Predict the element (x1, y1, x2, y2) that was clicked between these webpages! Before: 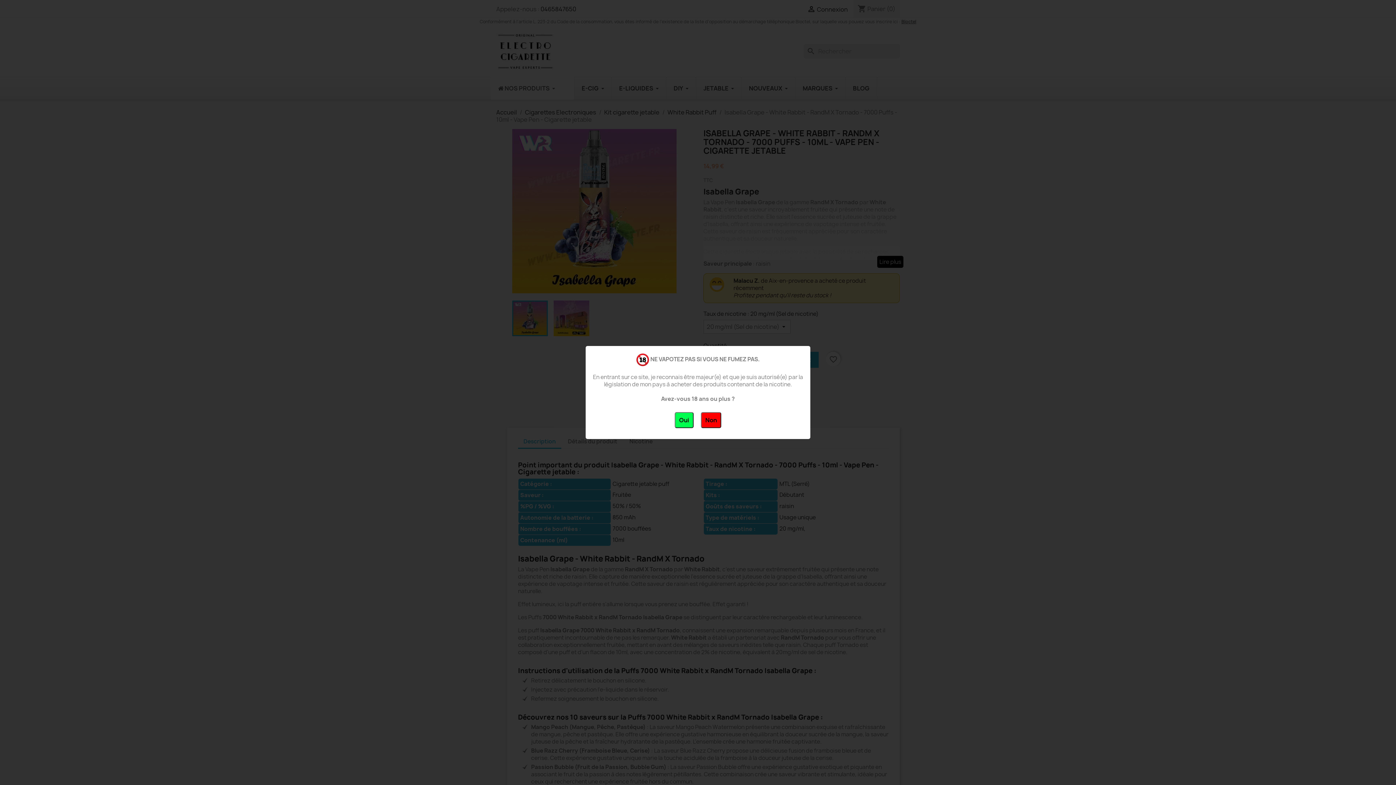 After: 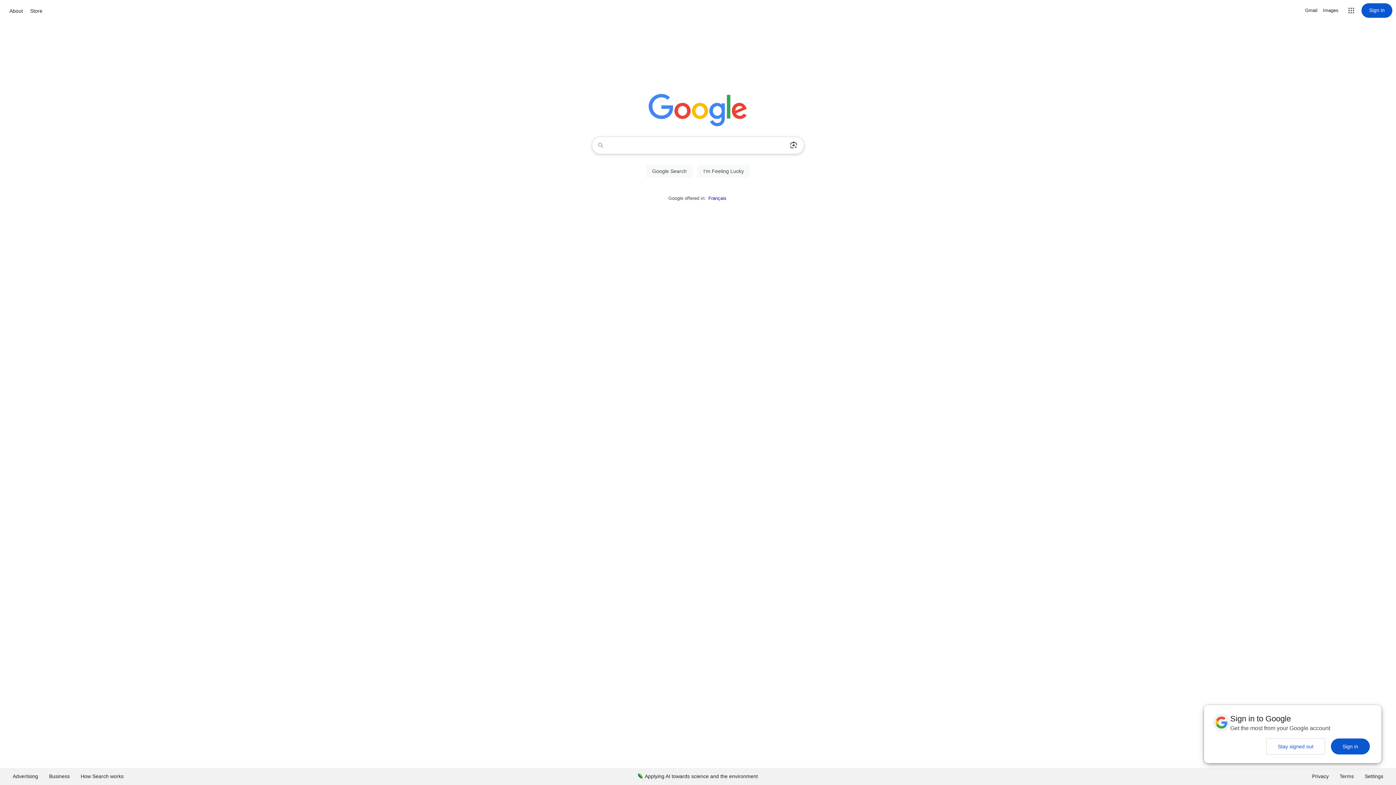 Action: bbox: (701, 412, 721, 428) label: Non